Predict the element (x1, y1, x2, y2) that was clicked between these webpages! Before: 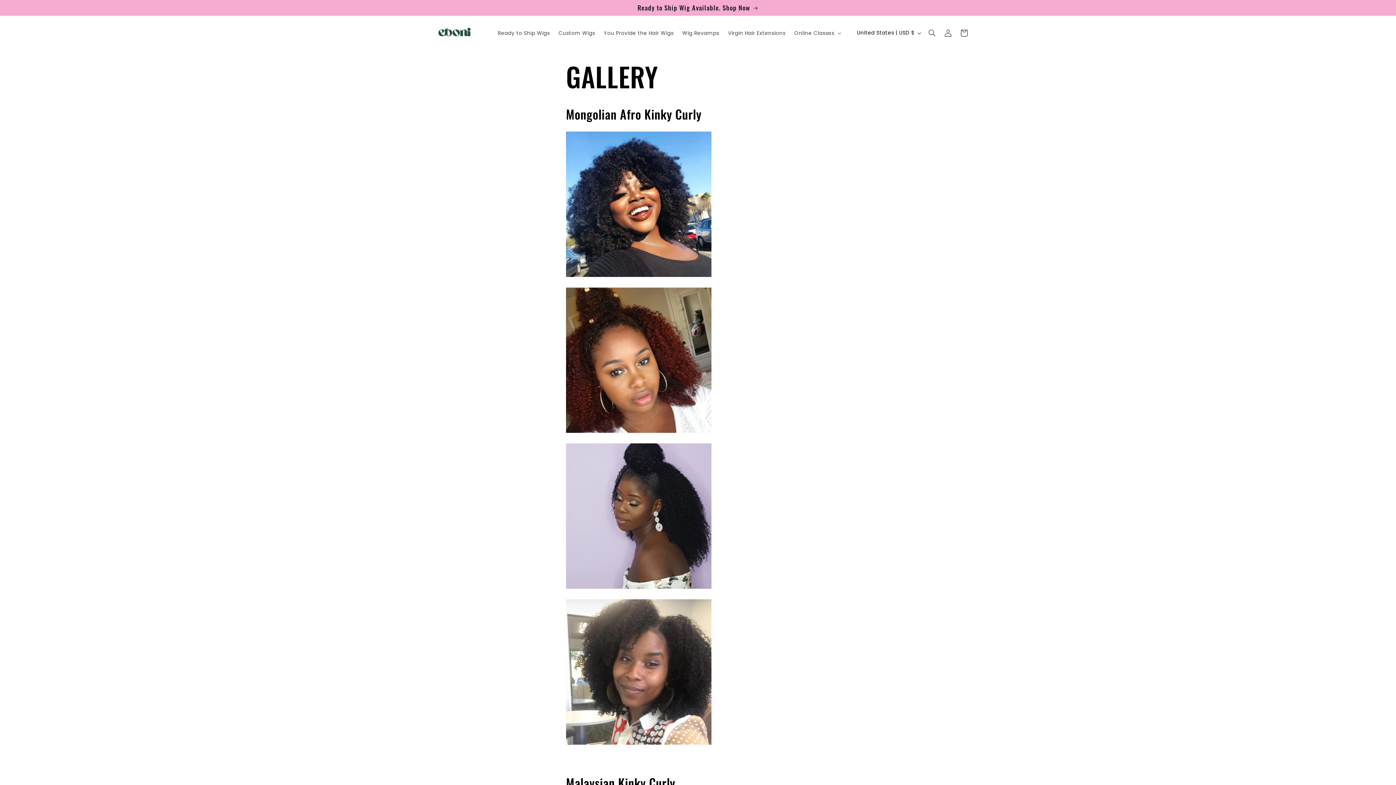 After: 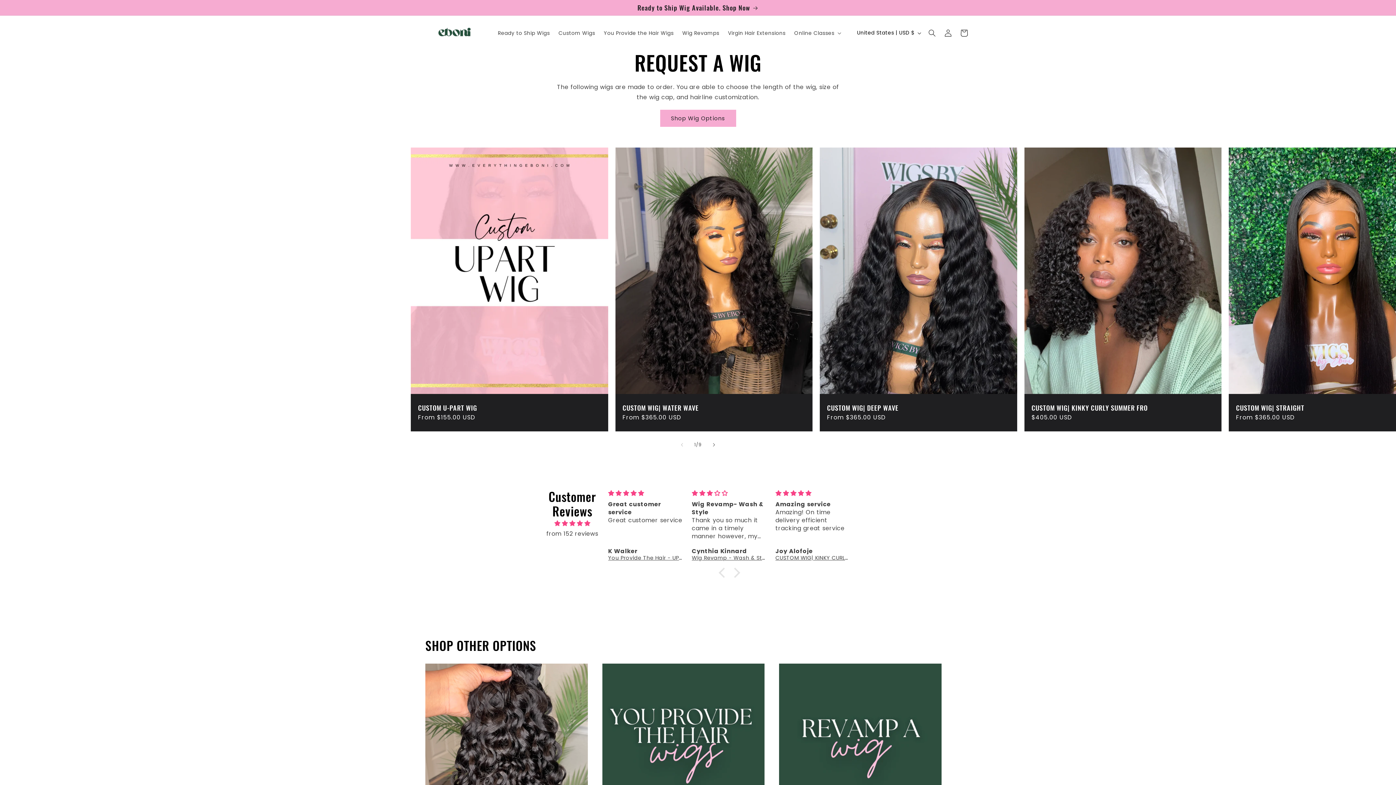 Action: bbox: (422, 22, 486, 42)